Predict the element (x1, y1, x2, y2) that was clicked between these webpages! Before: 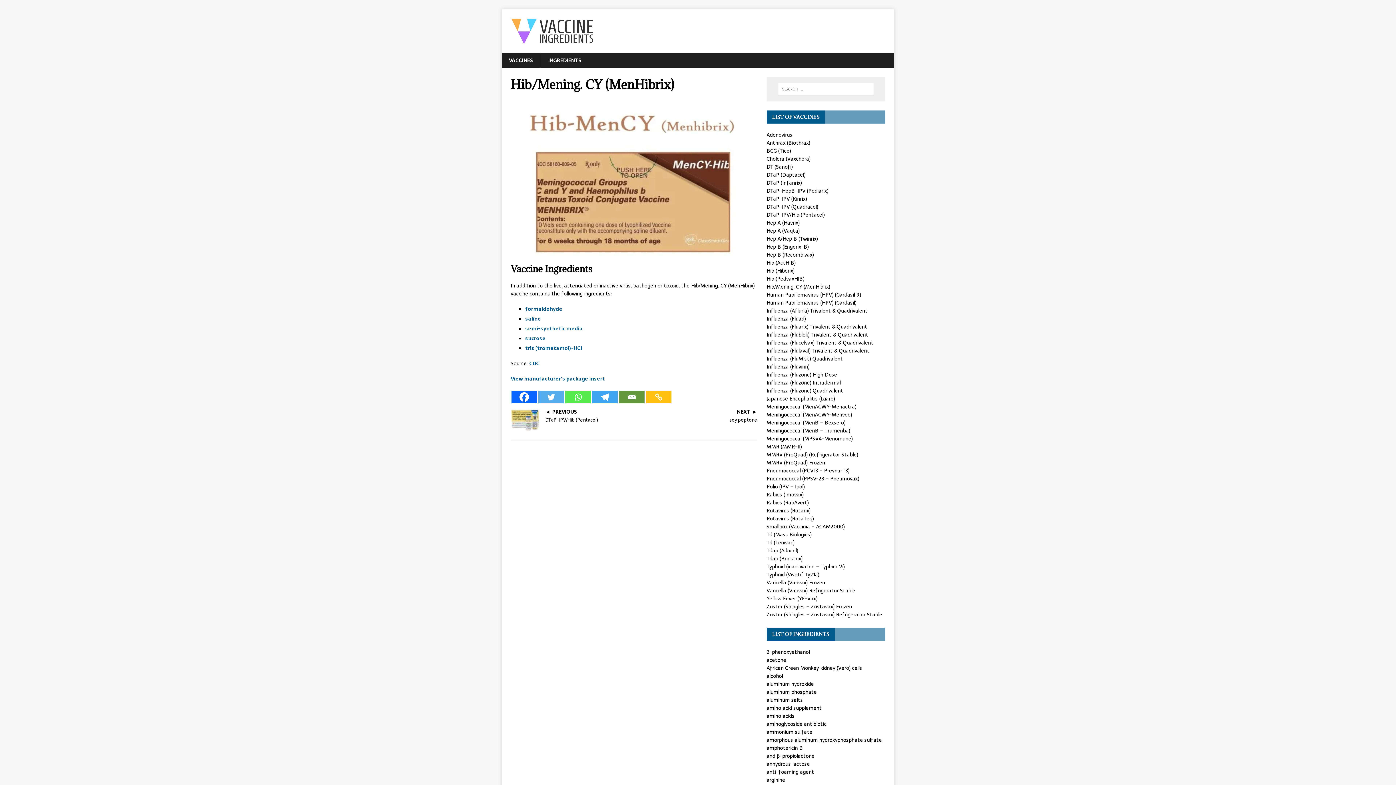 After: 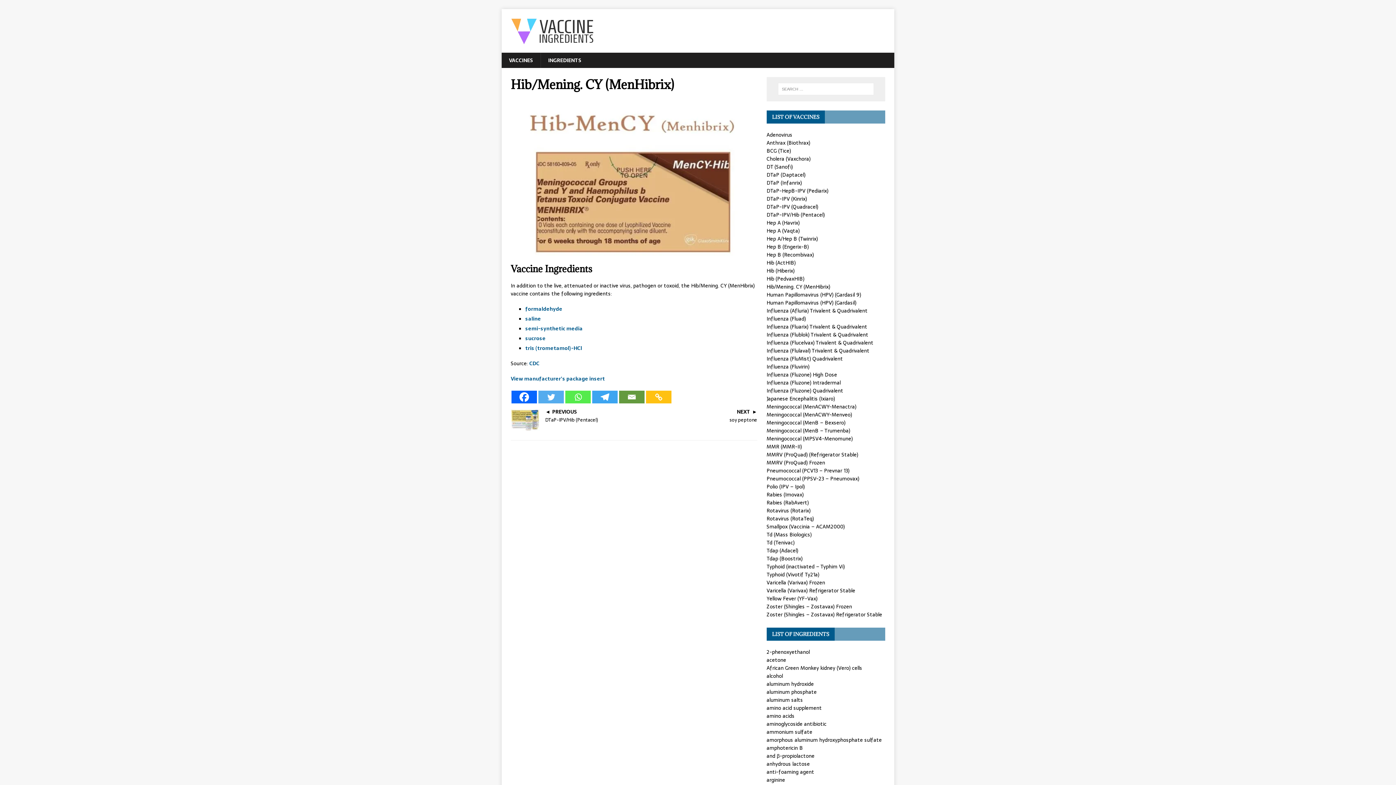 Action: label: Twitter bbox: (538, 390, 564, 403)